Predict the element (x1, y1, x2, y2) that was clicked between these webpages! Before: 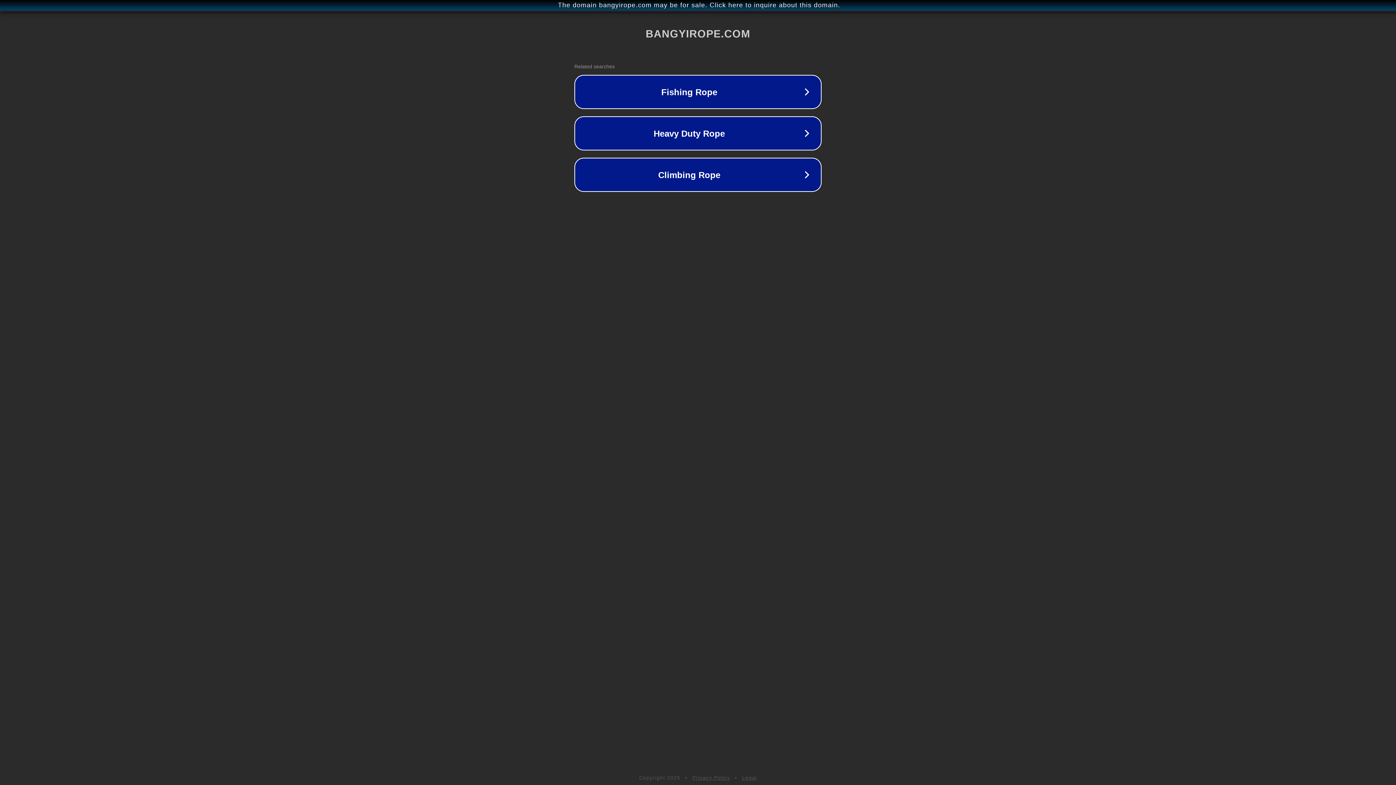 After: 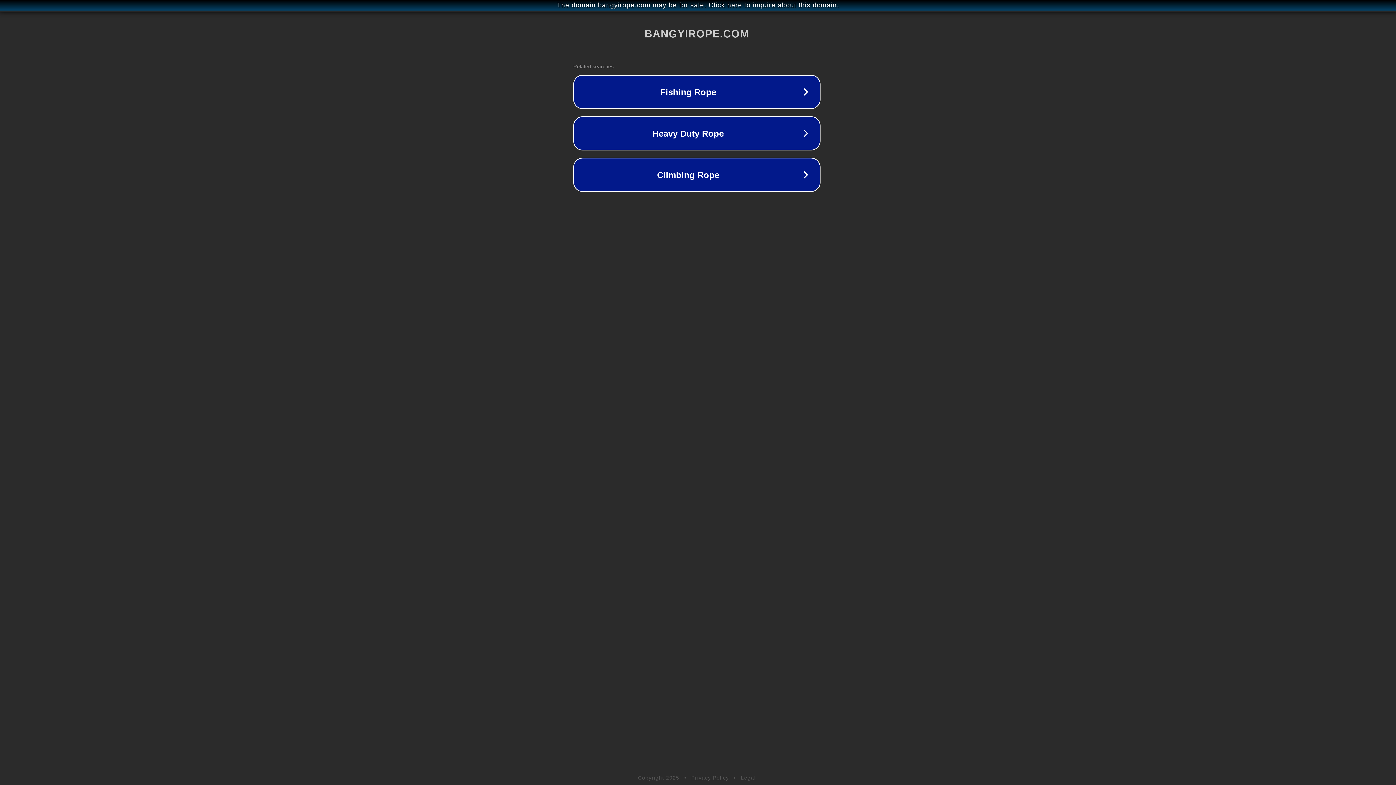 Action: bbox: (1, 1, 1397, 9) label: The domain bangyirope.com may be for sale. Click here to inquire about this domain.